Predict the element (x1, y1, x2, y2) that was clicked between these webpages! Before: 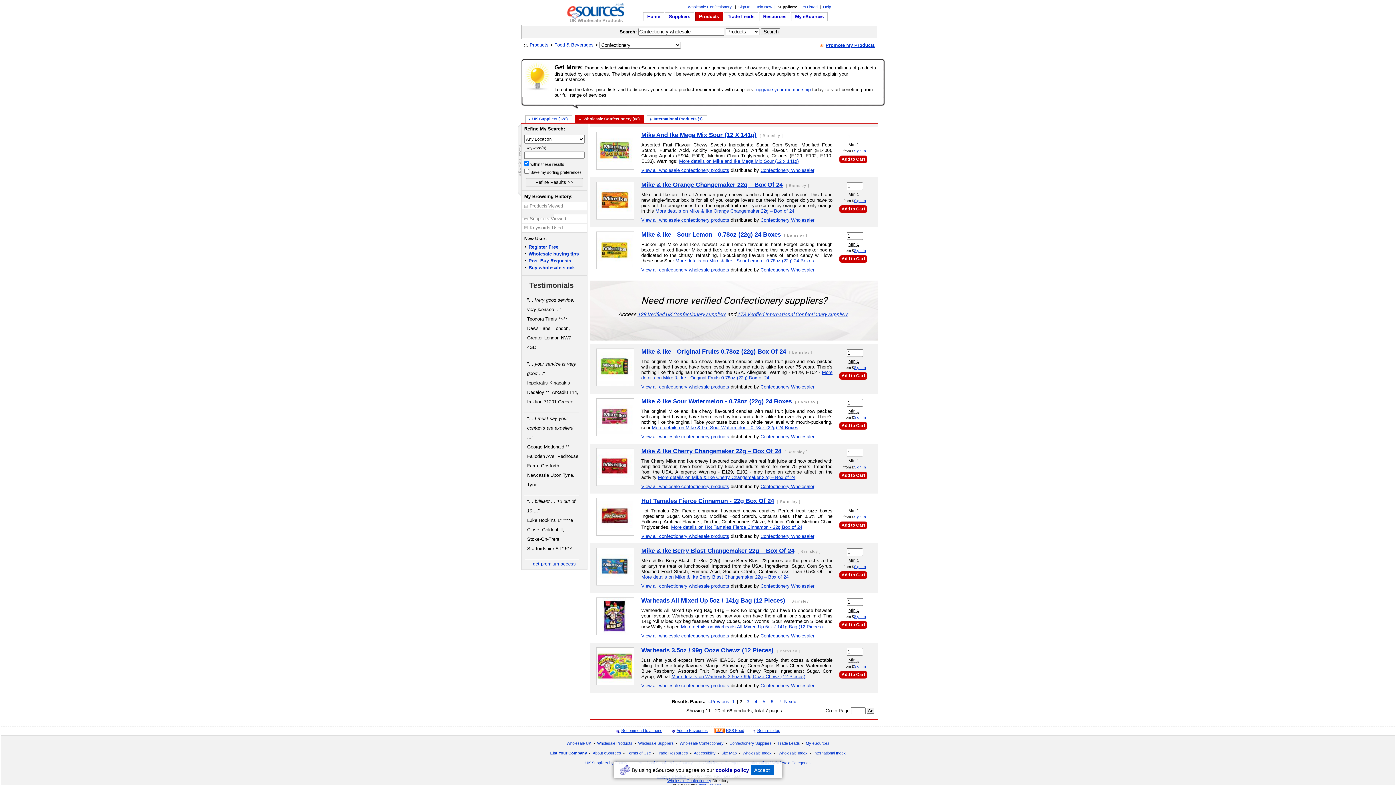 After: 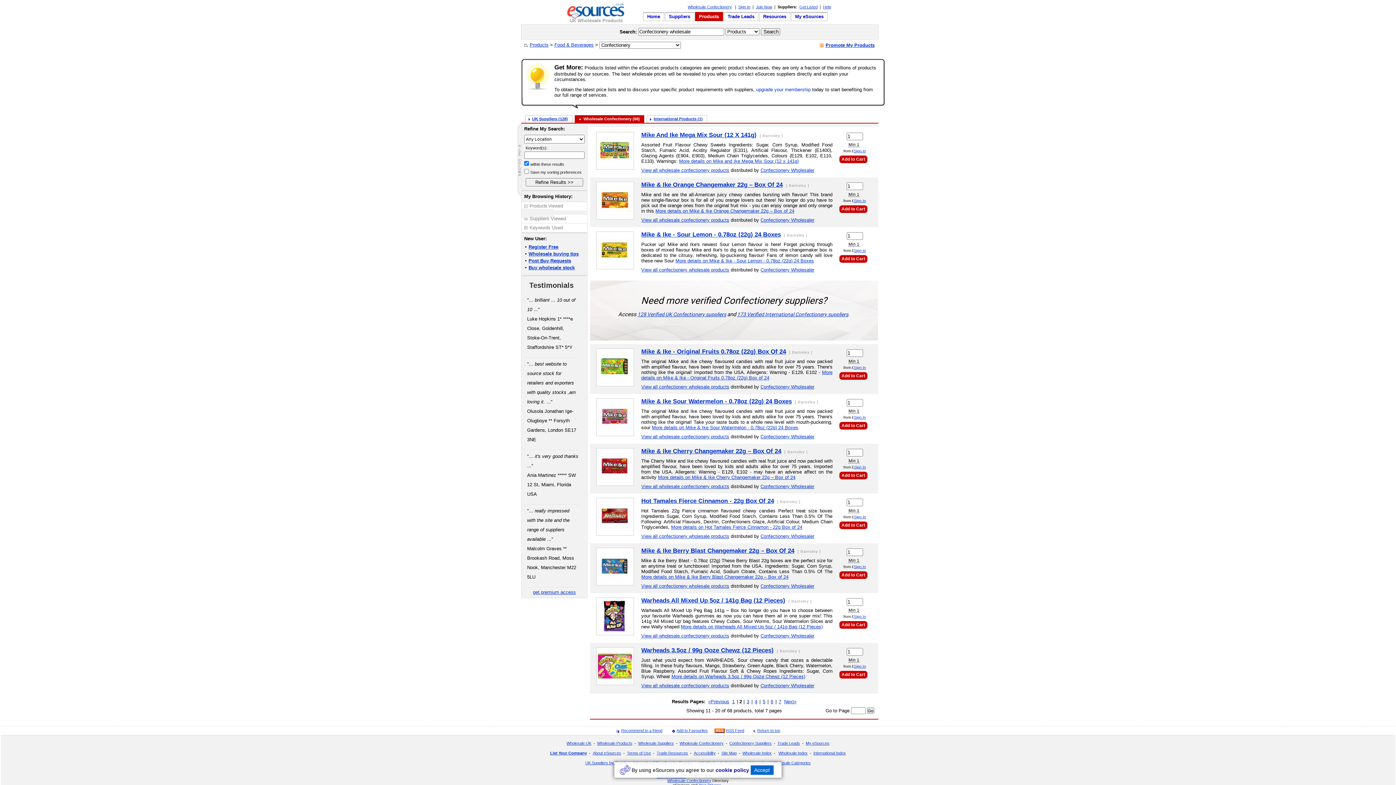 Action: label: Return to top bbox: (744, 728, 780, 732)